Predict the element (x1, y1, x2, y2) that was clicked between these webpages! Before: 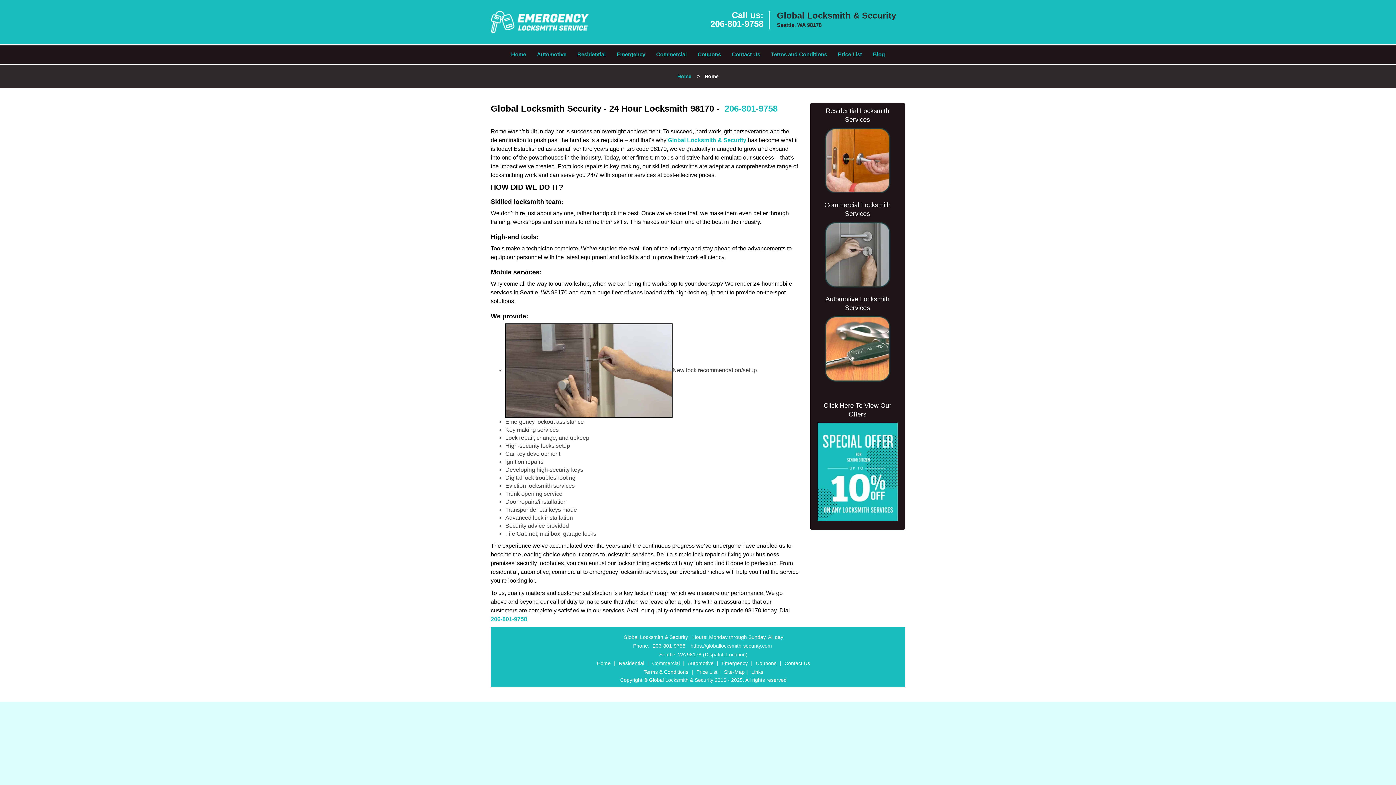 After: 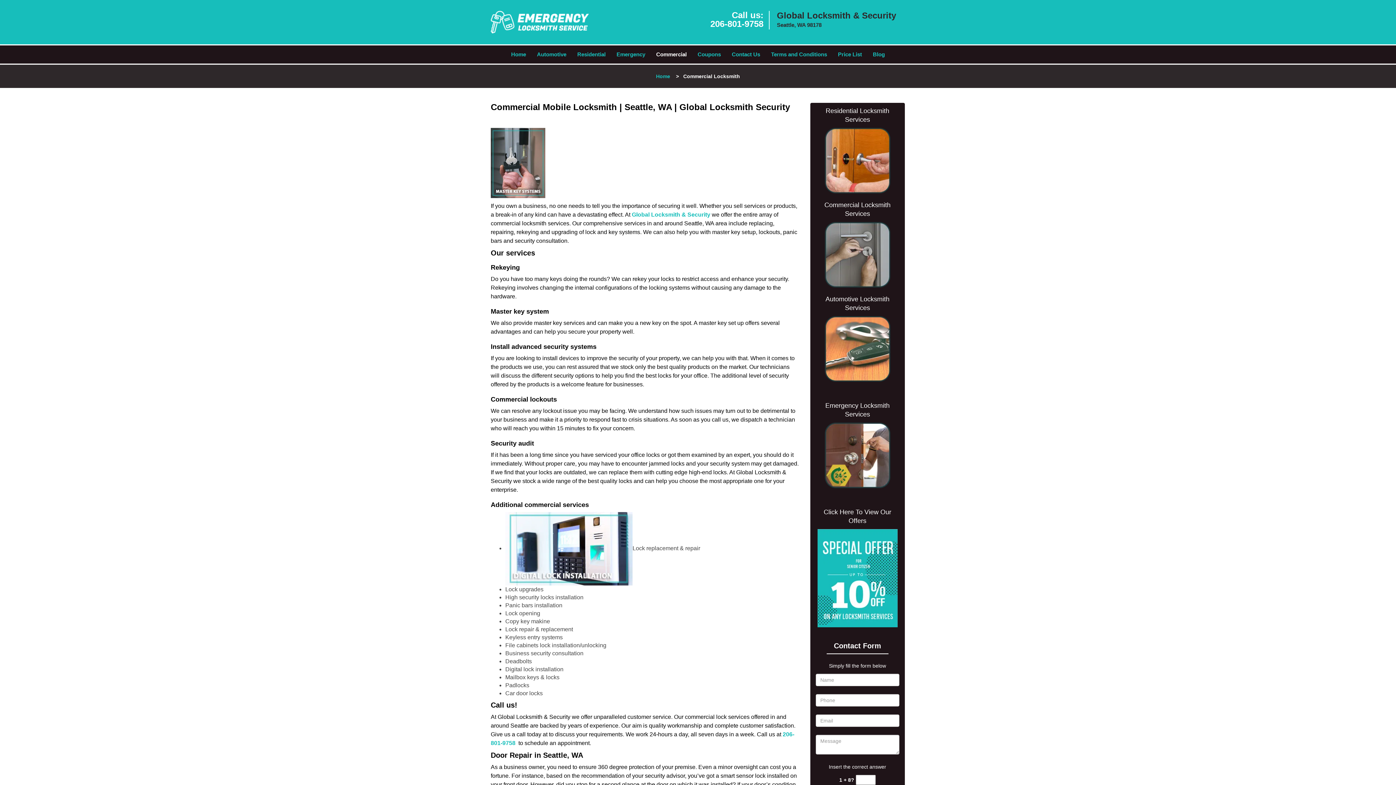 Action: bbox: (815, 219, 899, 237) label: Commercial Locksmith Services